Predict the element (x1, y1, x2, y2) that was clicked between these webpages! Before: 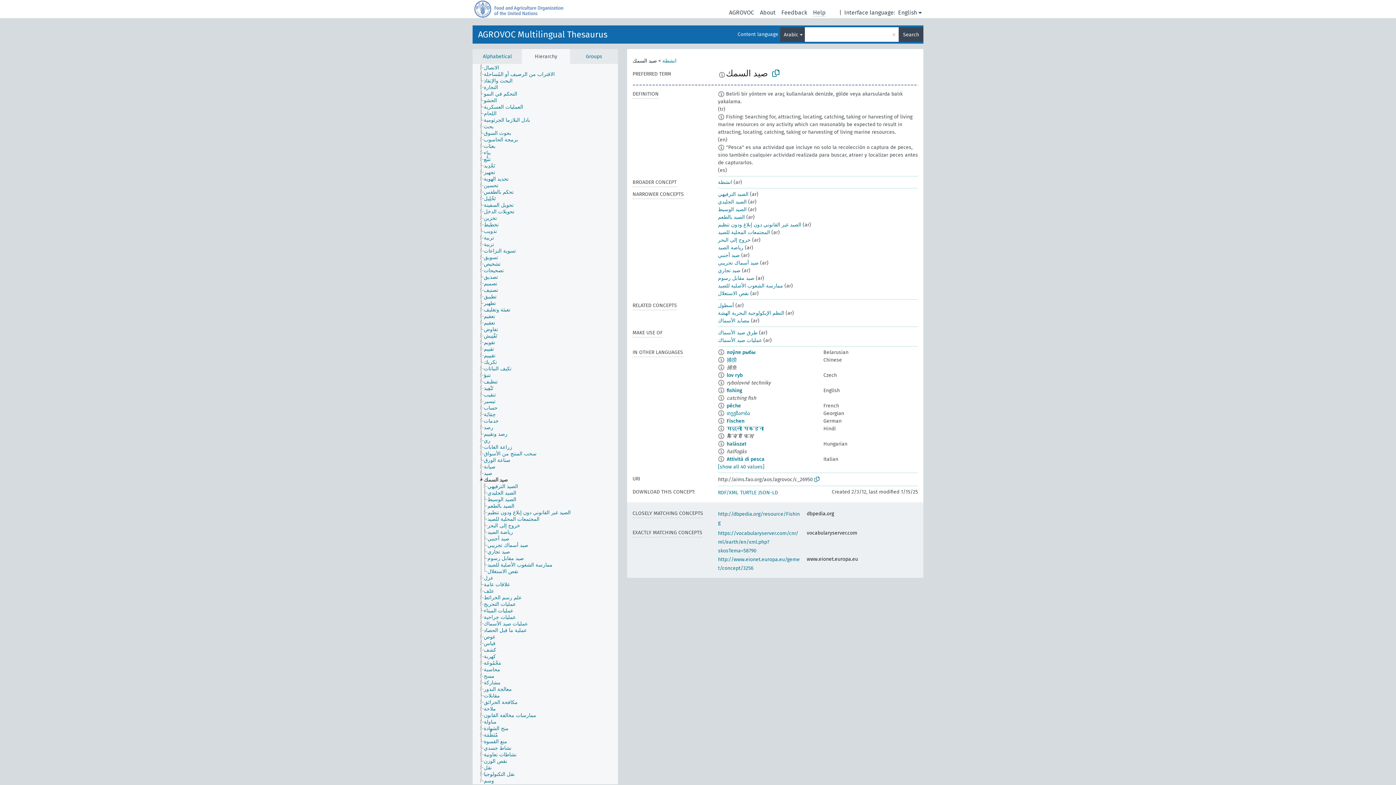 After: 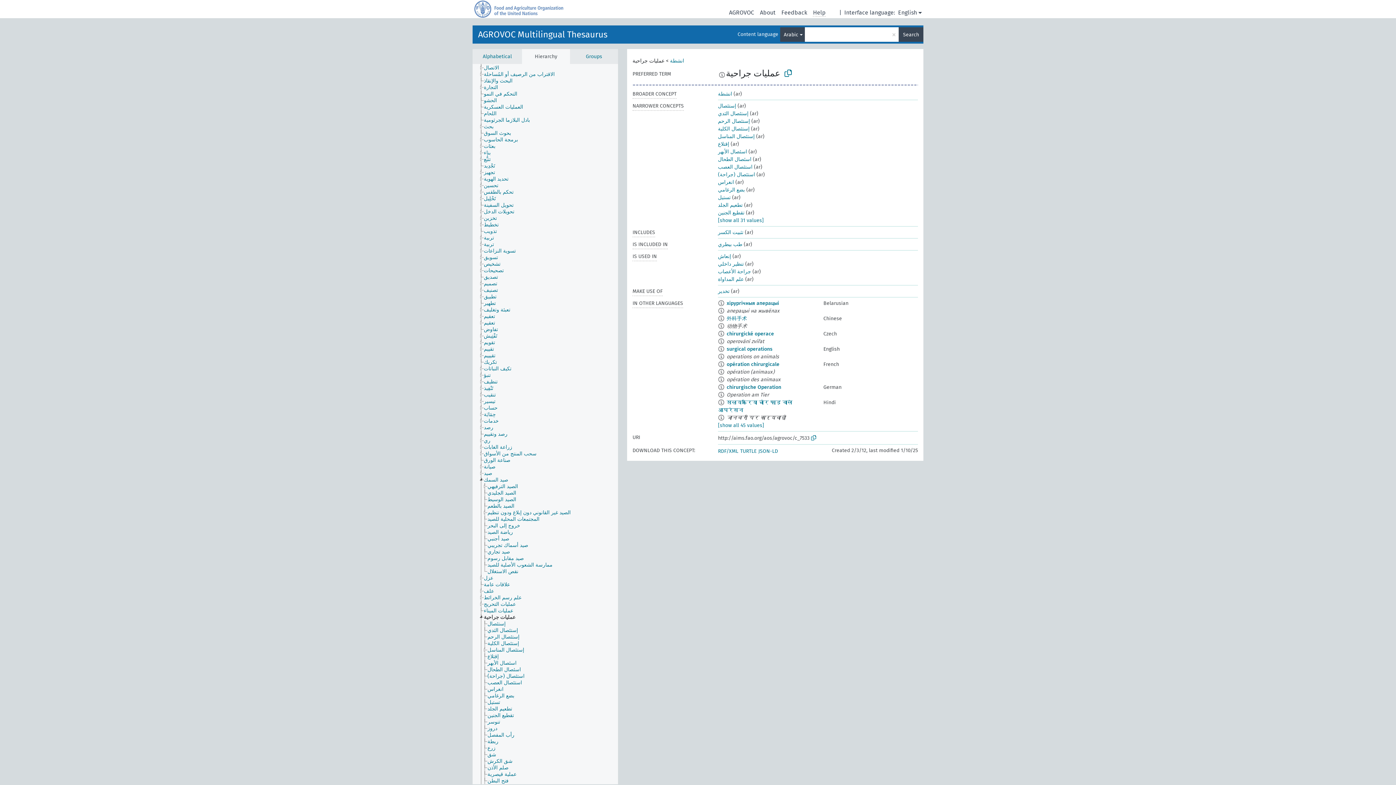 Action: bbox: (483, 614, 522, 621) label: عمليات جراحية